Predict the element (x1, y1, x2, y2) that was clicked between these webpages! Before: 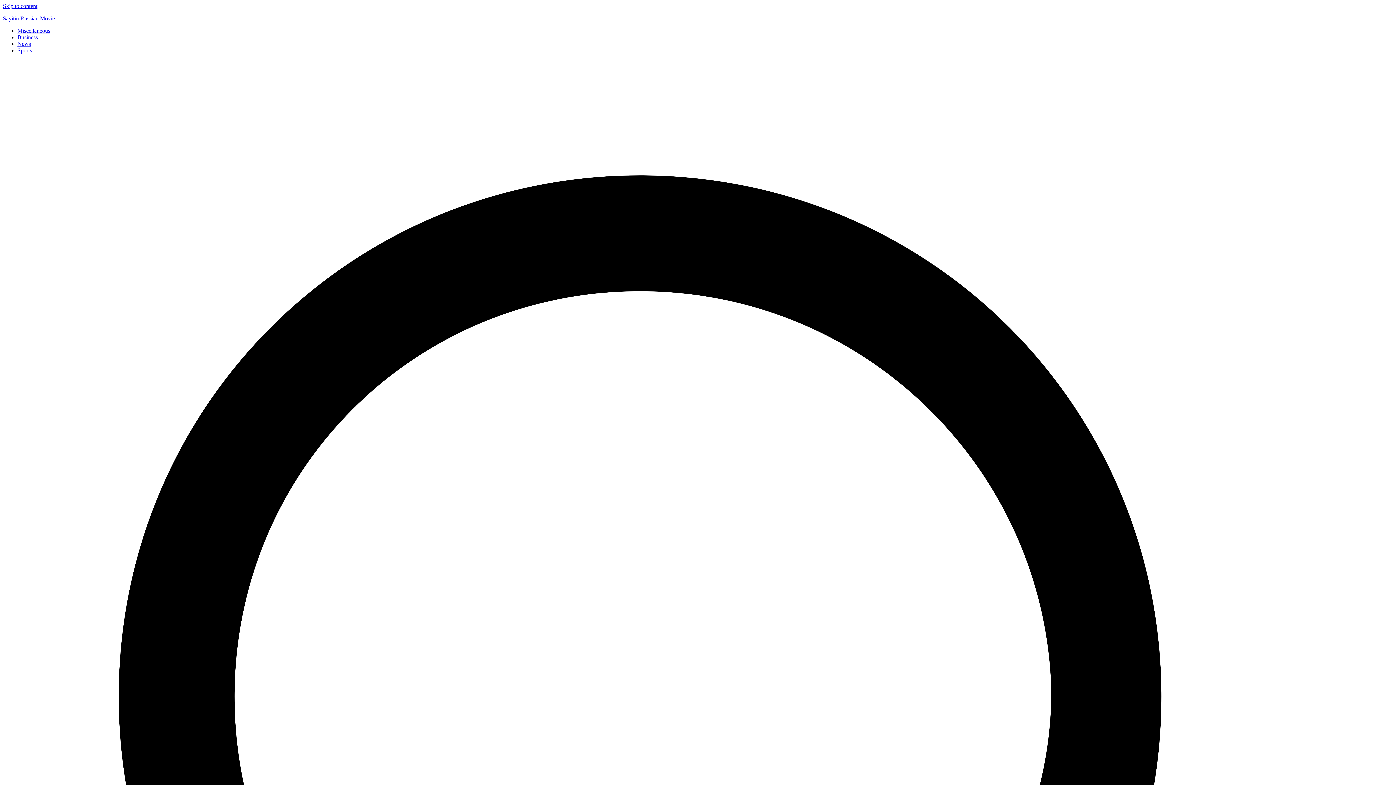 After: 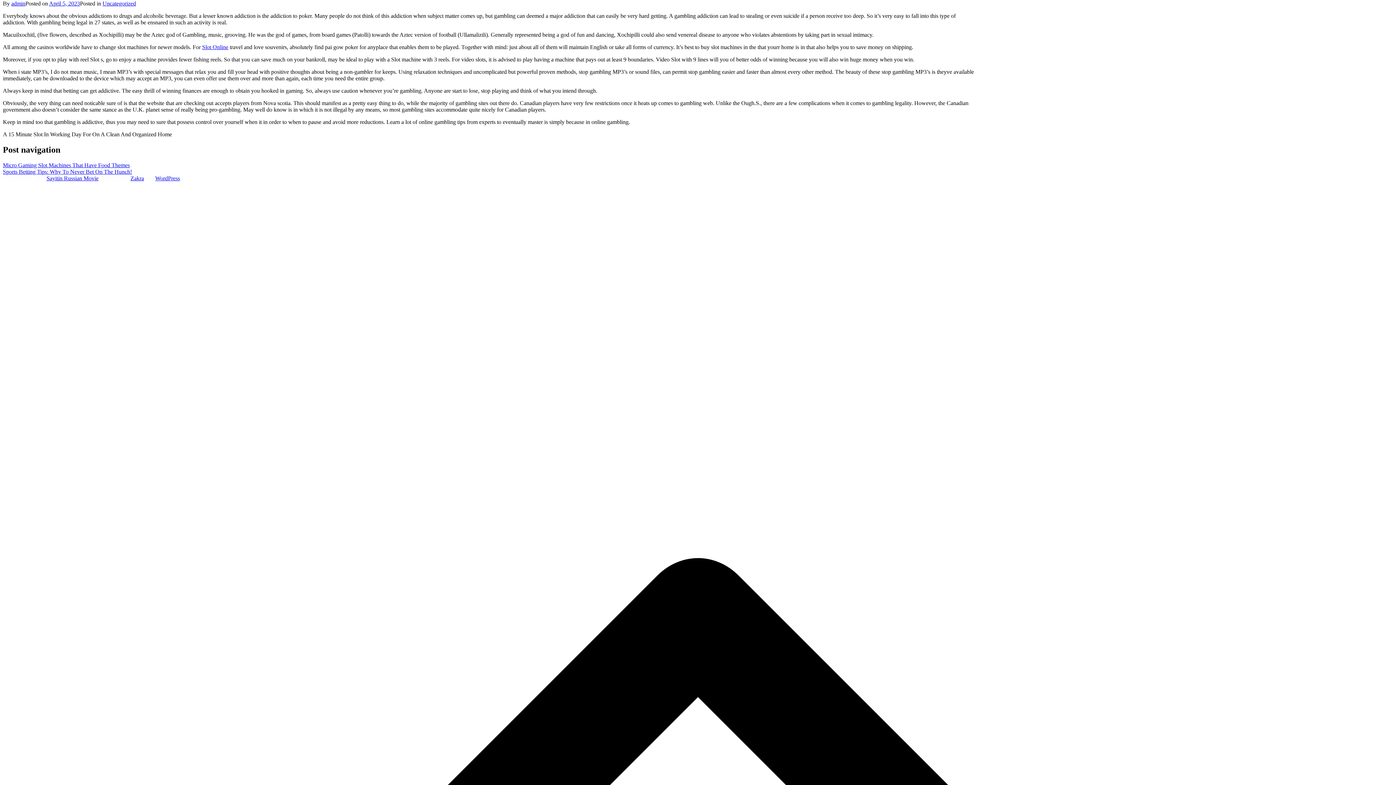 Action: label: Skip to content bbox: (2, 2, 37, 9)